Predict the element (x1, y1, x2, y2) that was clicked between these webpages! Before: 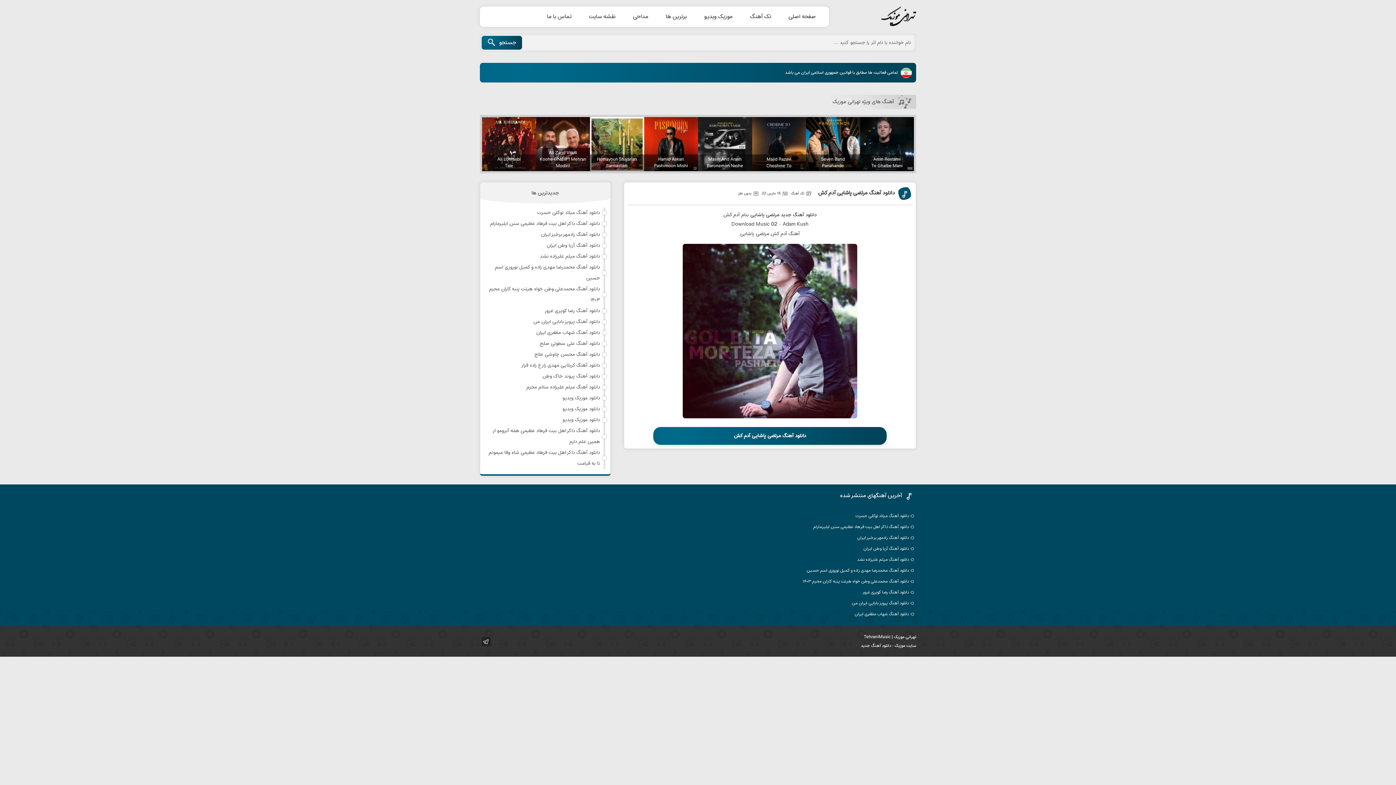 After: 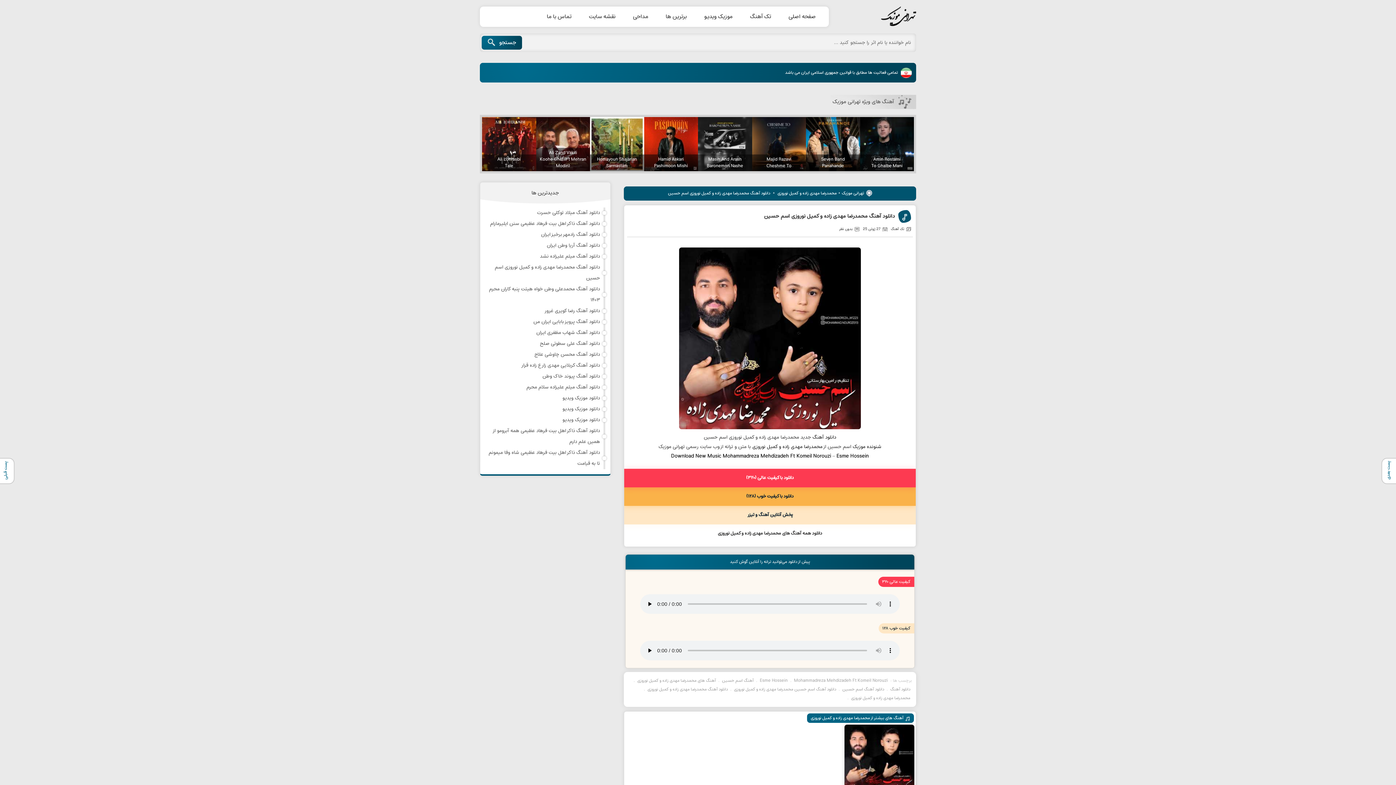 Action: label: دانلود آهنگ محمدرضا مهدی زاده و کمیل نوروزی اسم حسین bbox: (806, 565, 909, 576)